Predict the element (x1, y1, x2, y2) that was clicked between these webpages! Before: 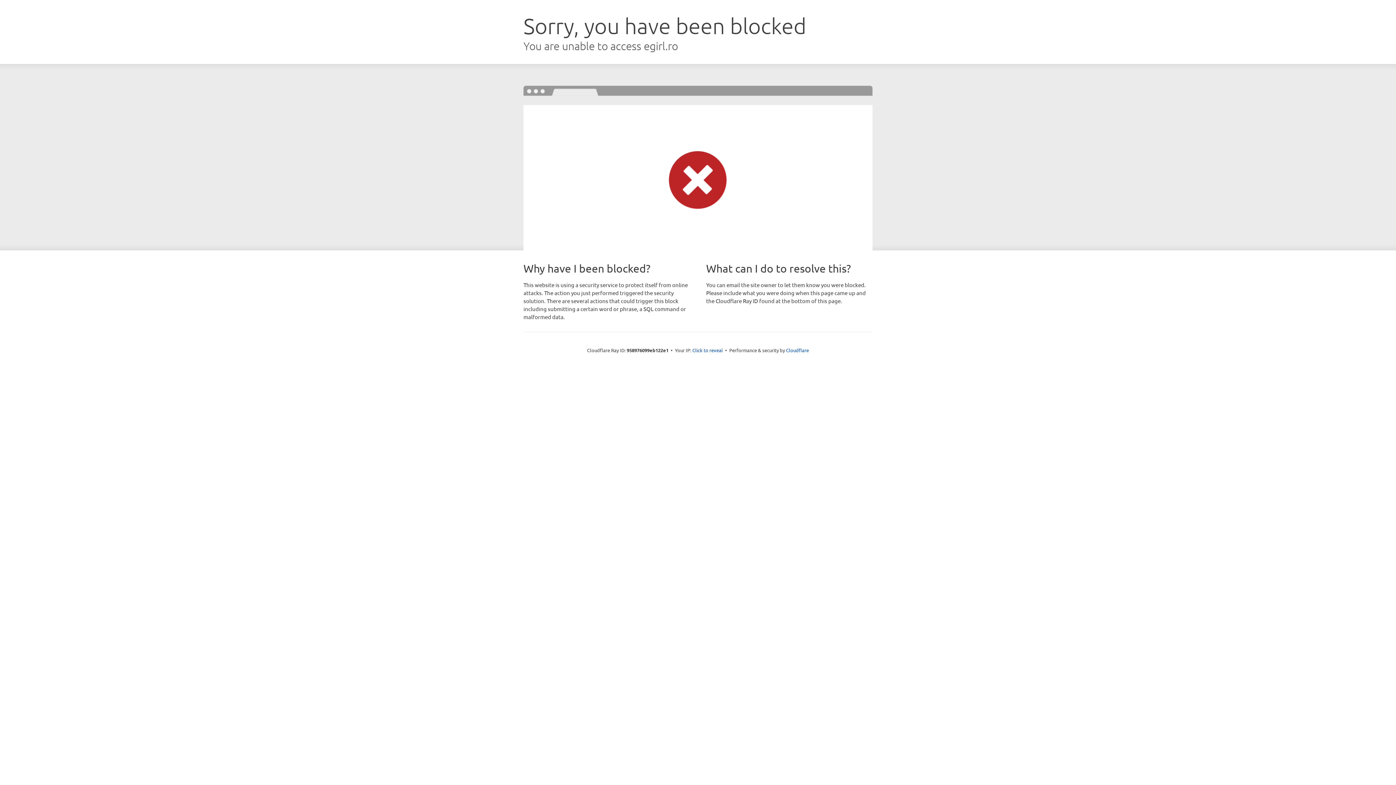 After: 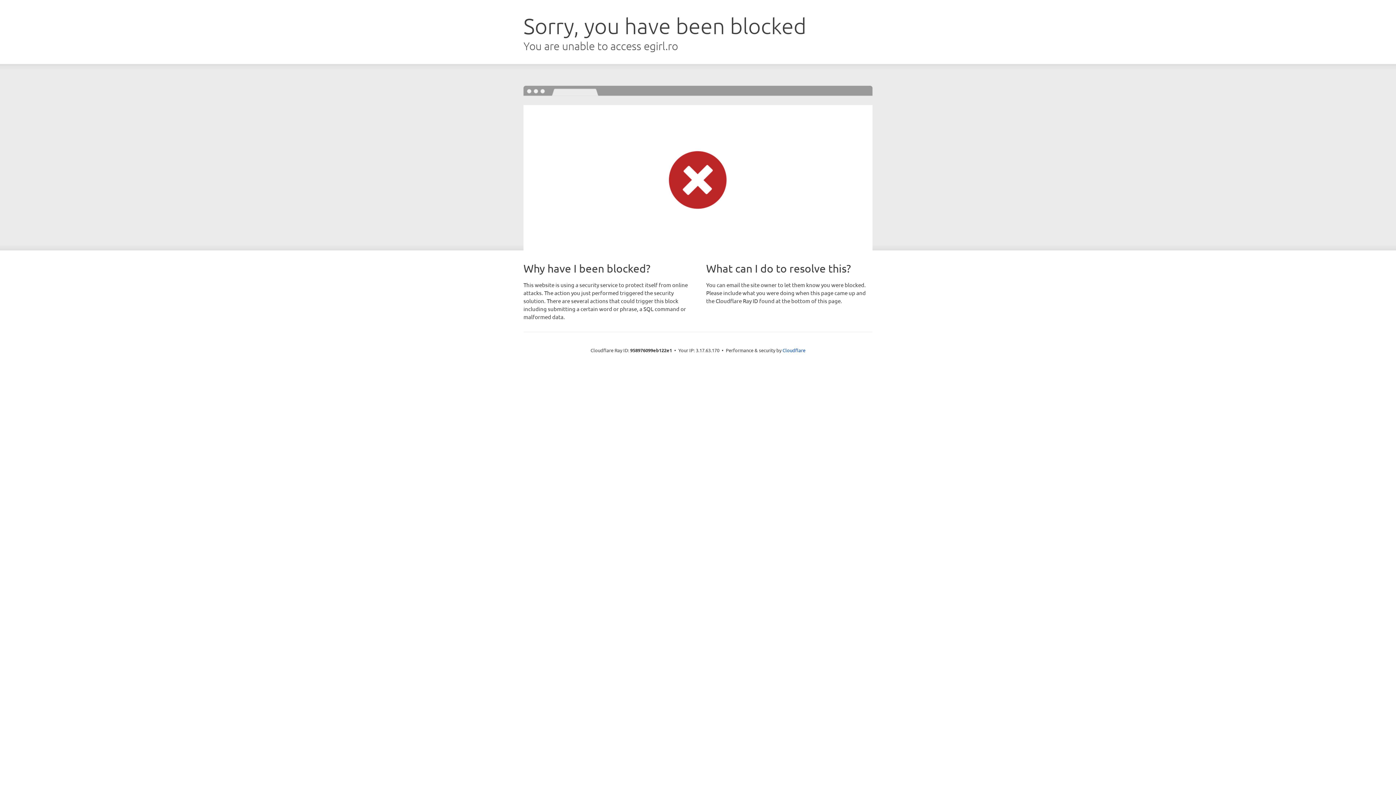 Action: bbox: (692, 346, 723, 353) label: Click to reveal